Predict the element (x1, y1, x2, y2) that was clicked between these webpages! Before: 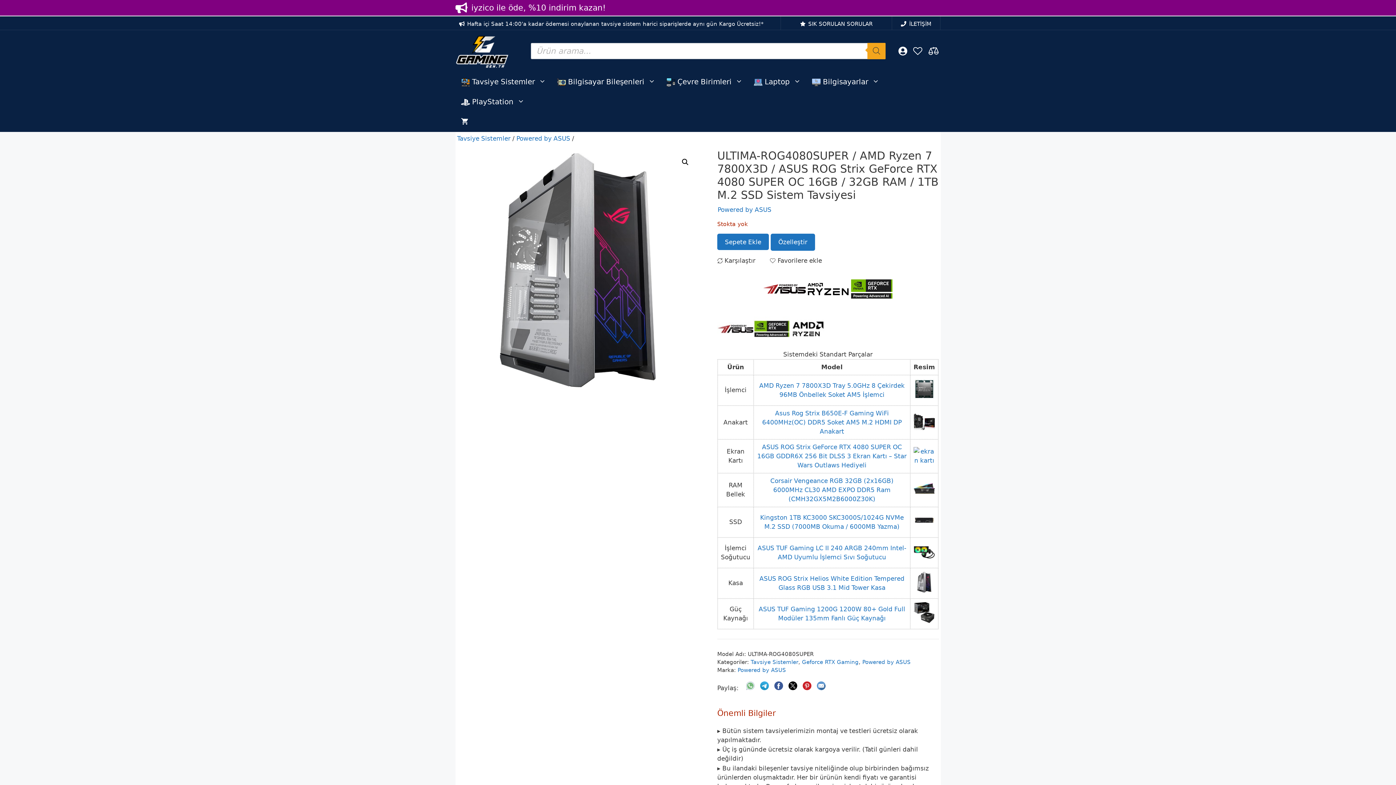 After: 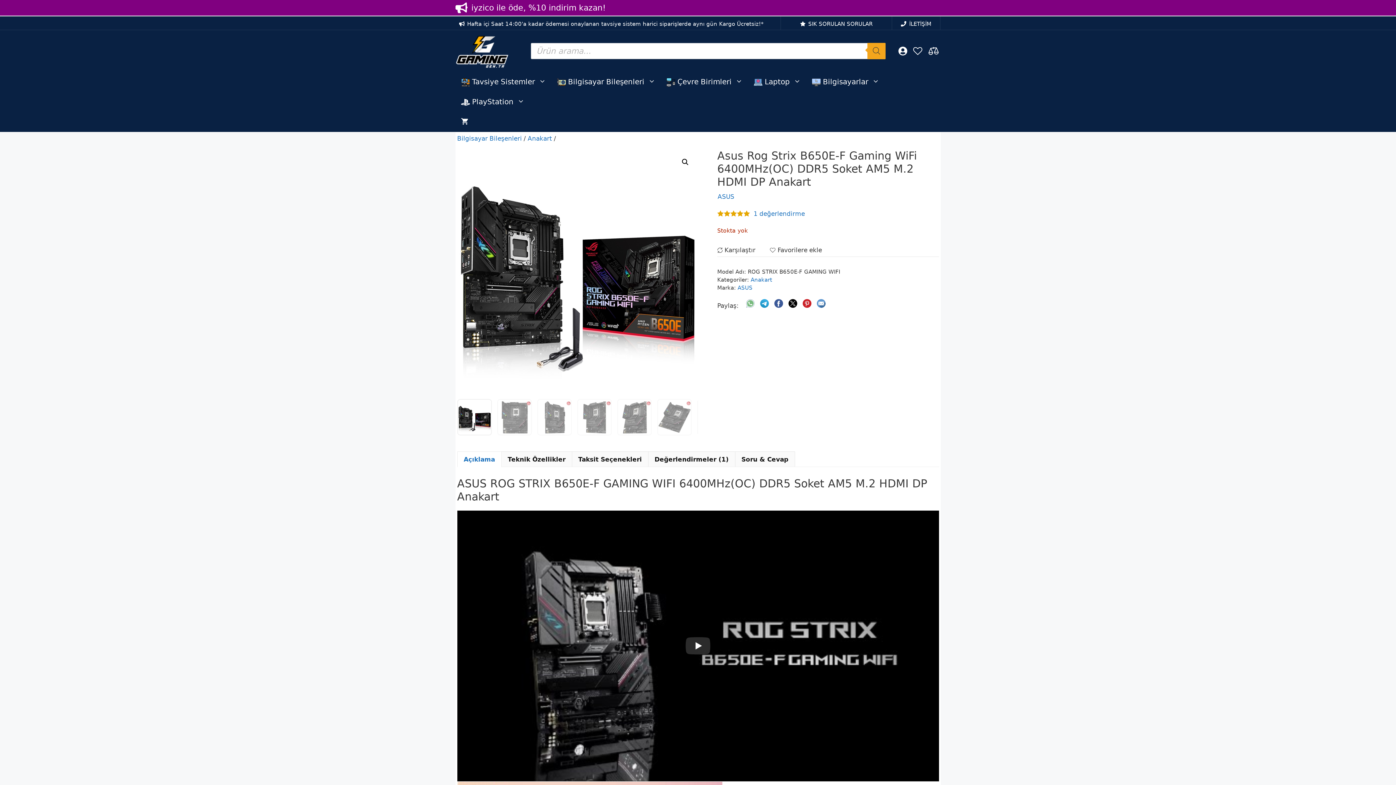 Action: bbox: (913, 426, 935, 433) label: anakart